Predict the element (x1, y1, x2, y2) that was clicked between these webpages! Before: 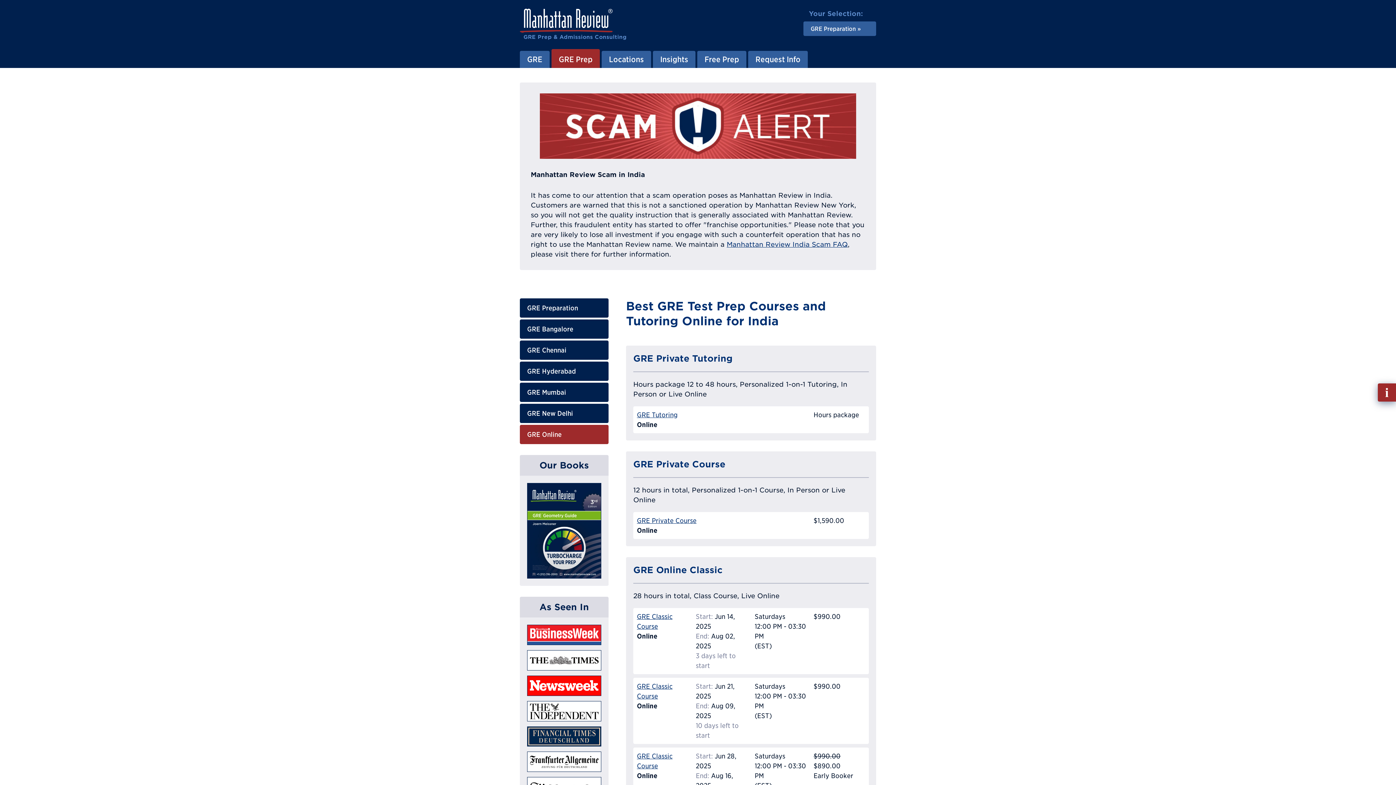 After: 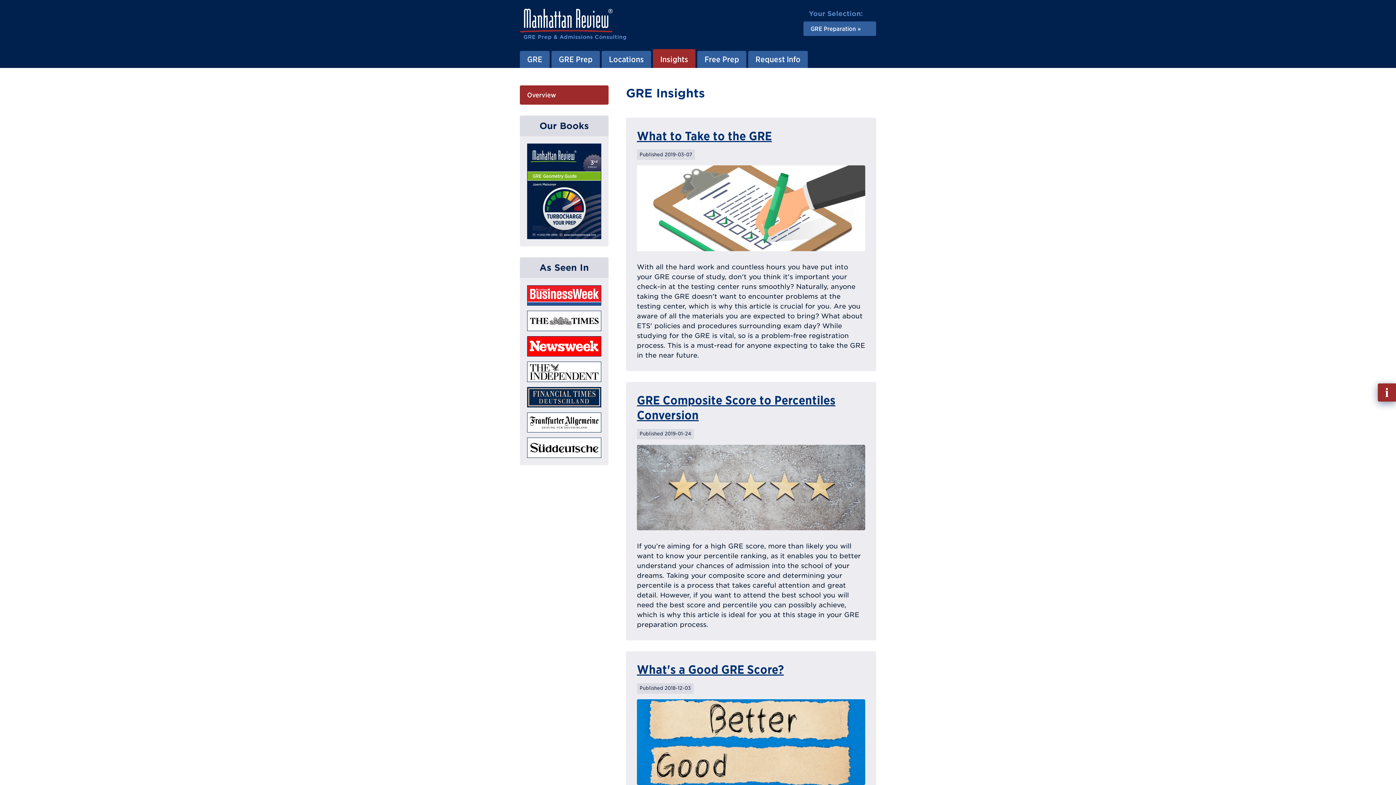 Action: label: Insights bbox: (653, 50, 695, 68)